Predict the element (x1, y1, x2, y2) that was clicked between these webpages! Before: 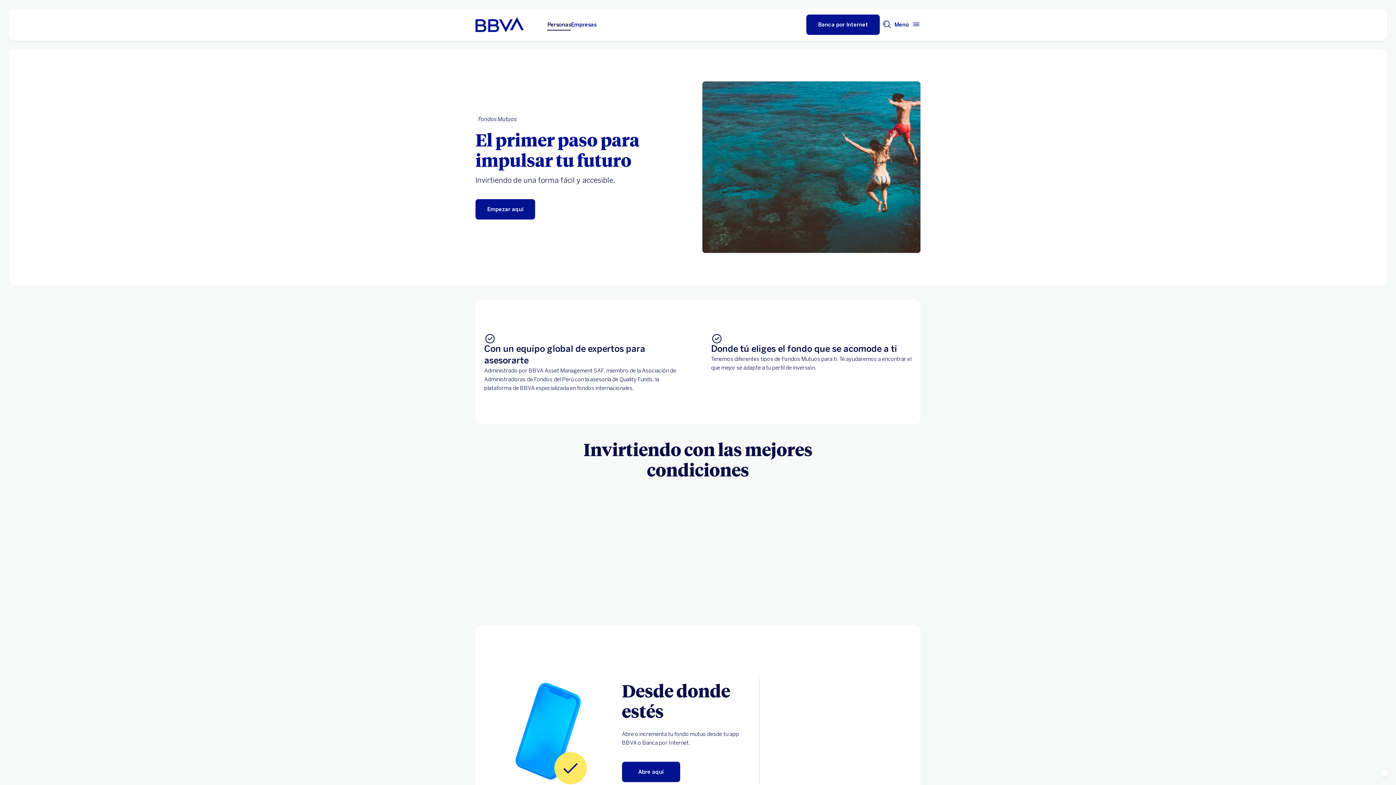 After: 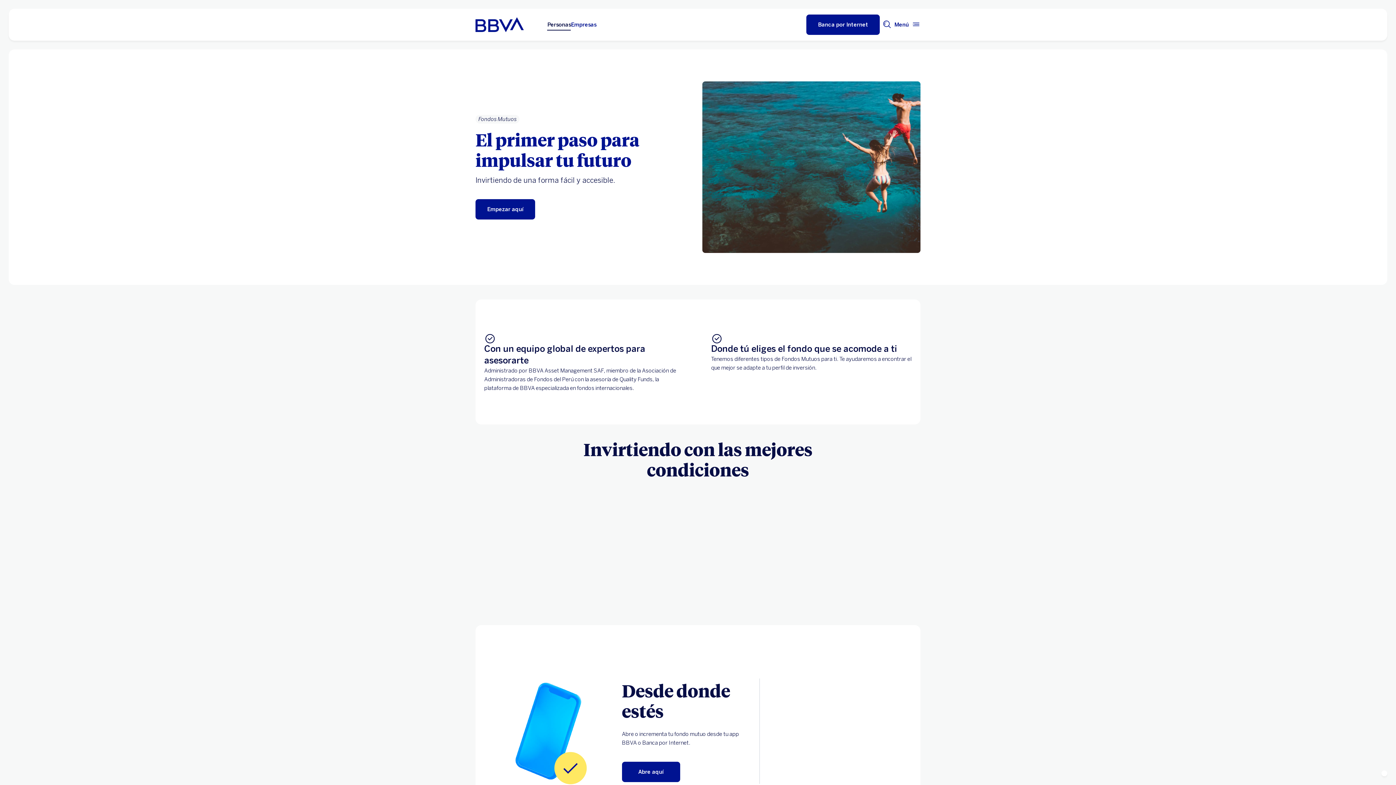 Action: bbox: (547, 20, 571, 29) label: Personas Opción seleccionada